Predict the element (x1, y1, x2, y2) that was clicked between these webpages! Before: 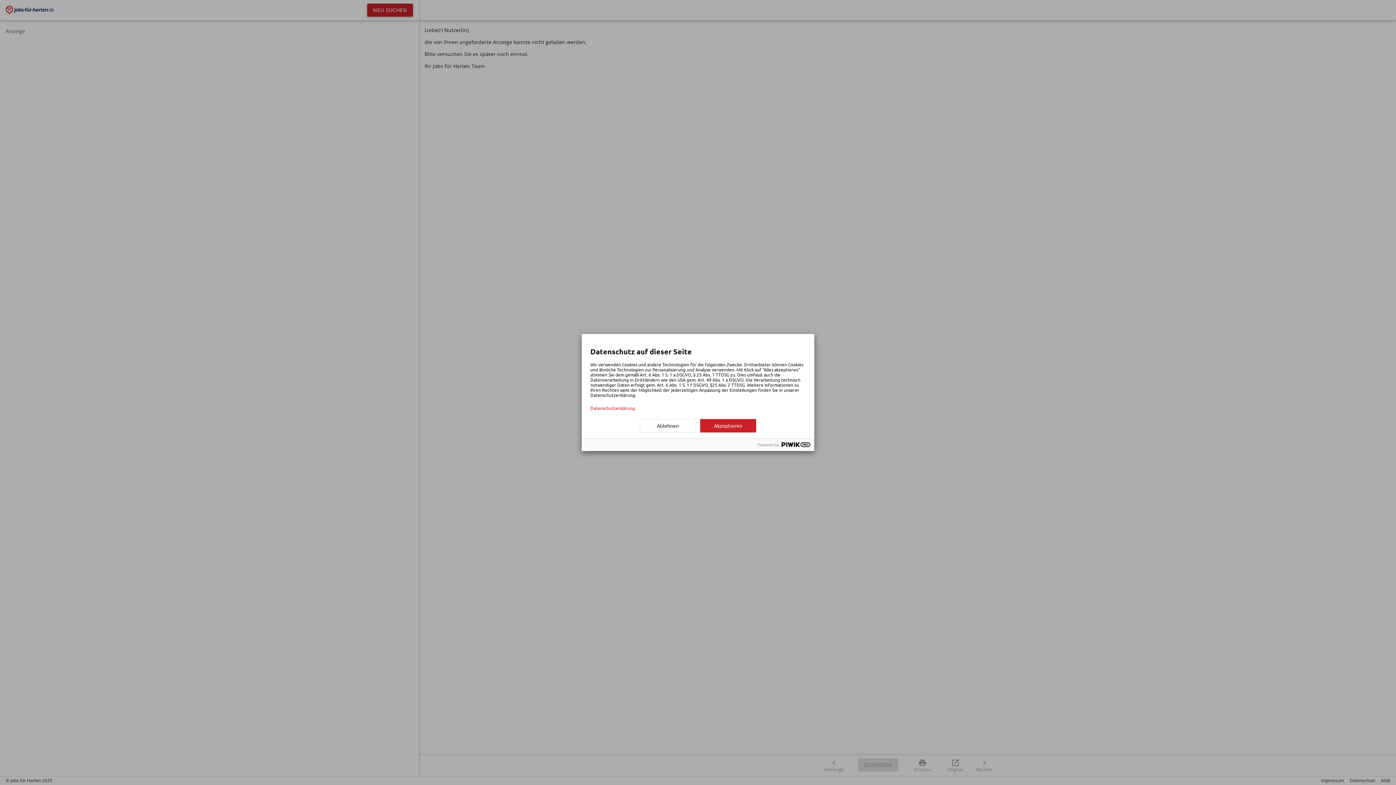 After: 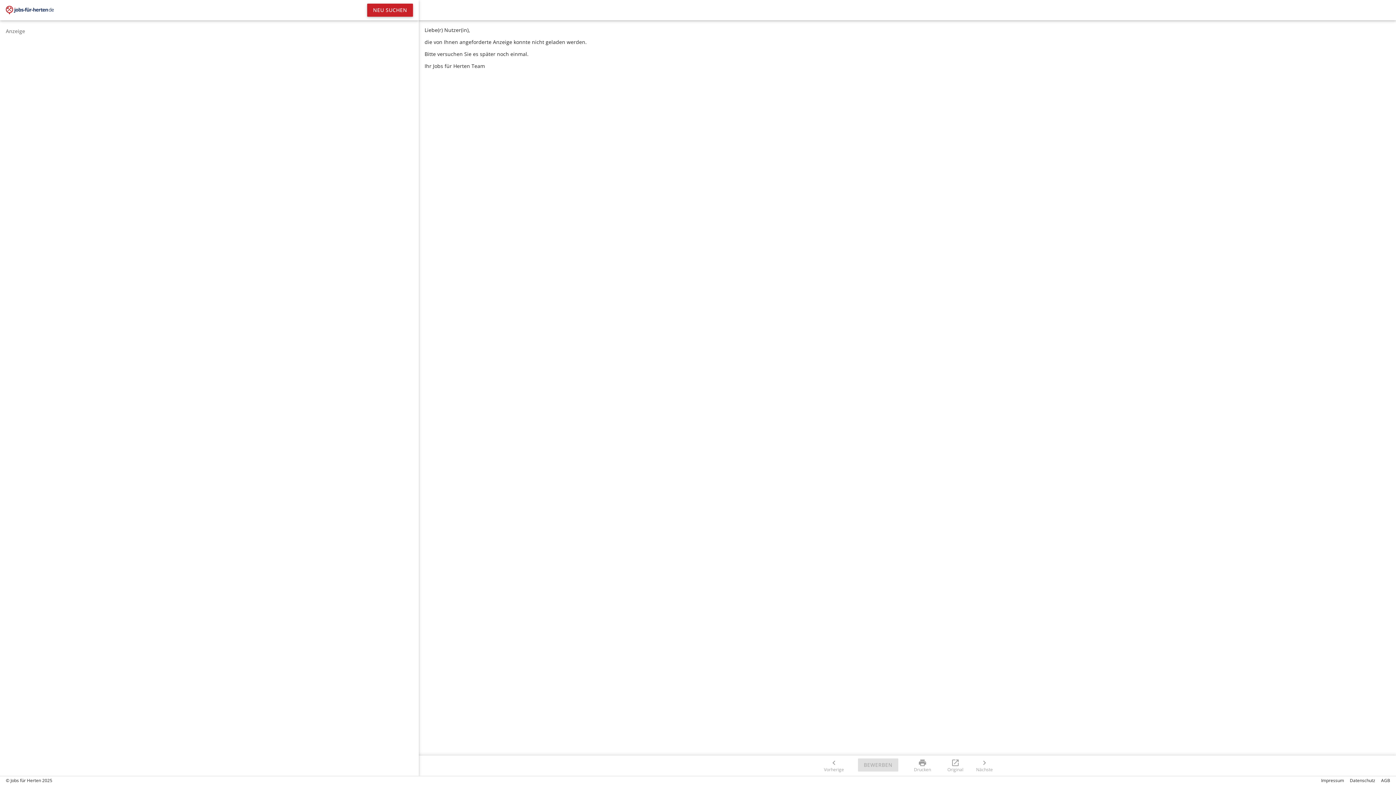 Action: bbox: (640, 419, 696, 432) label: Ablehnen